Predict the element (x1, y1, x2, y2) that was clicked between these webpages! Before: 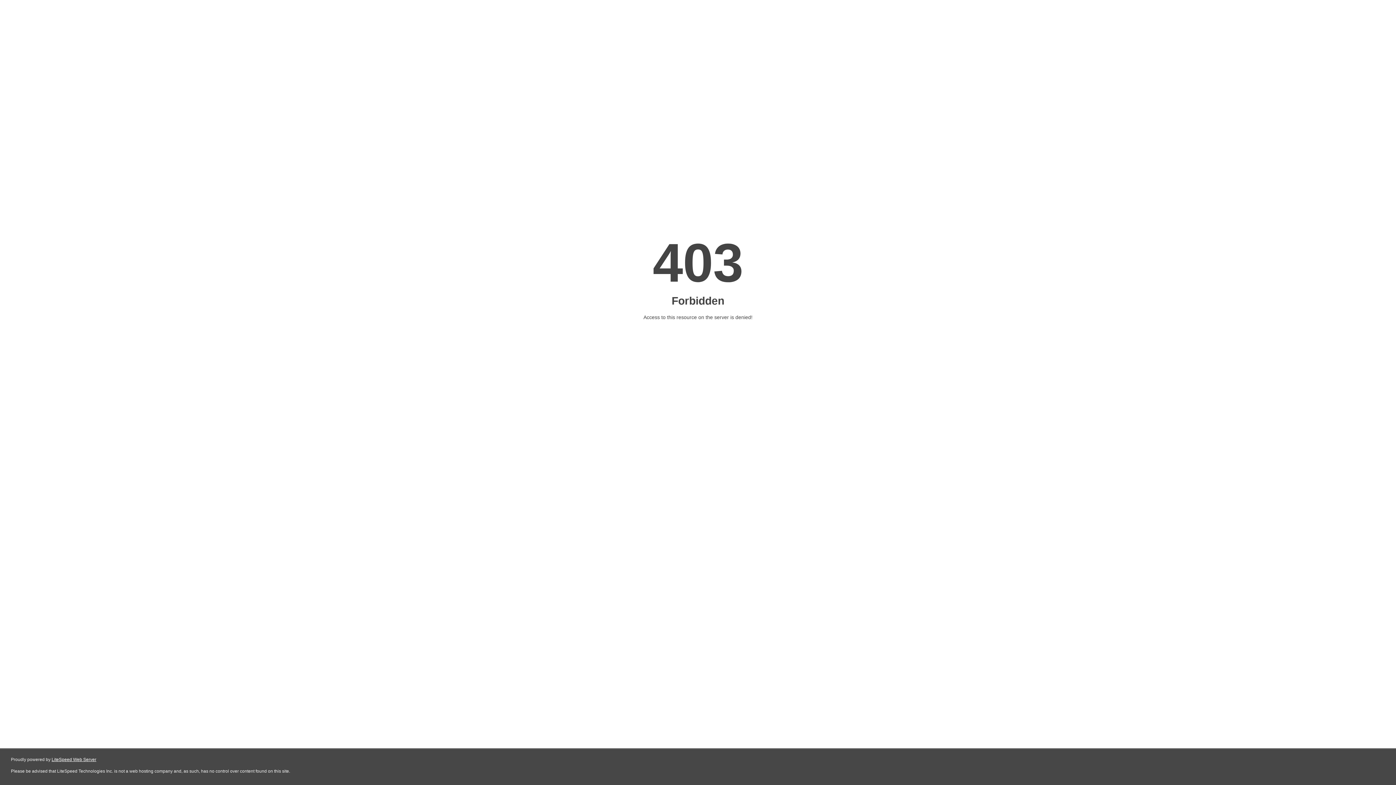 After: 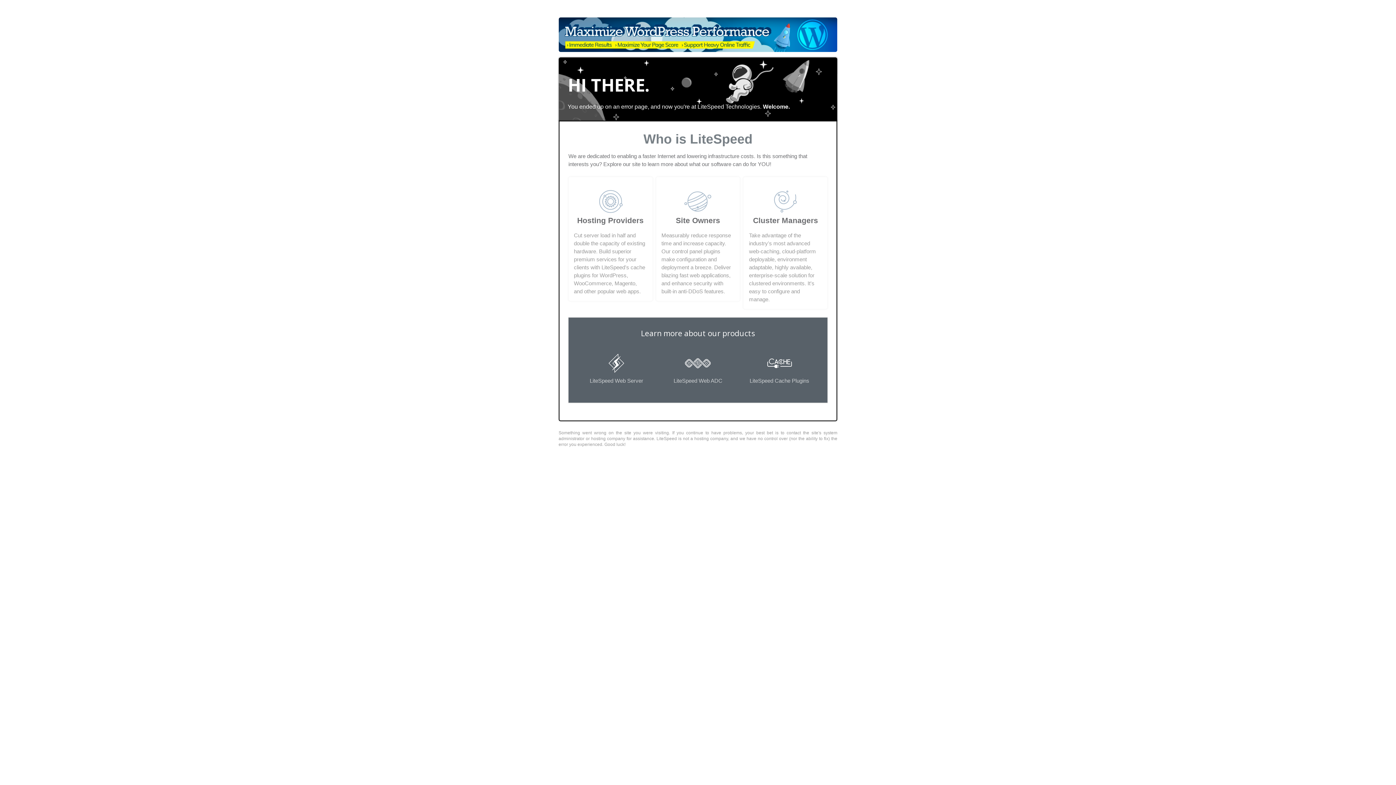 Action: bbox: (51, 757, 96, 762) label: LiteSpeed Web Server